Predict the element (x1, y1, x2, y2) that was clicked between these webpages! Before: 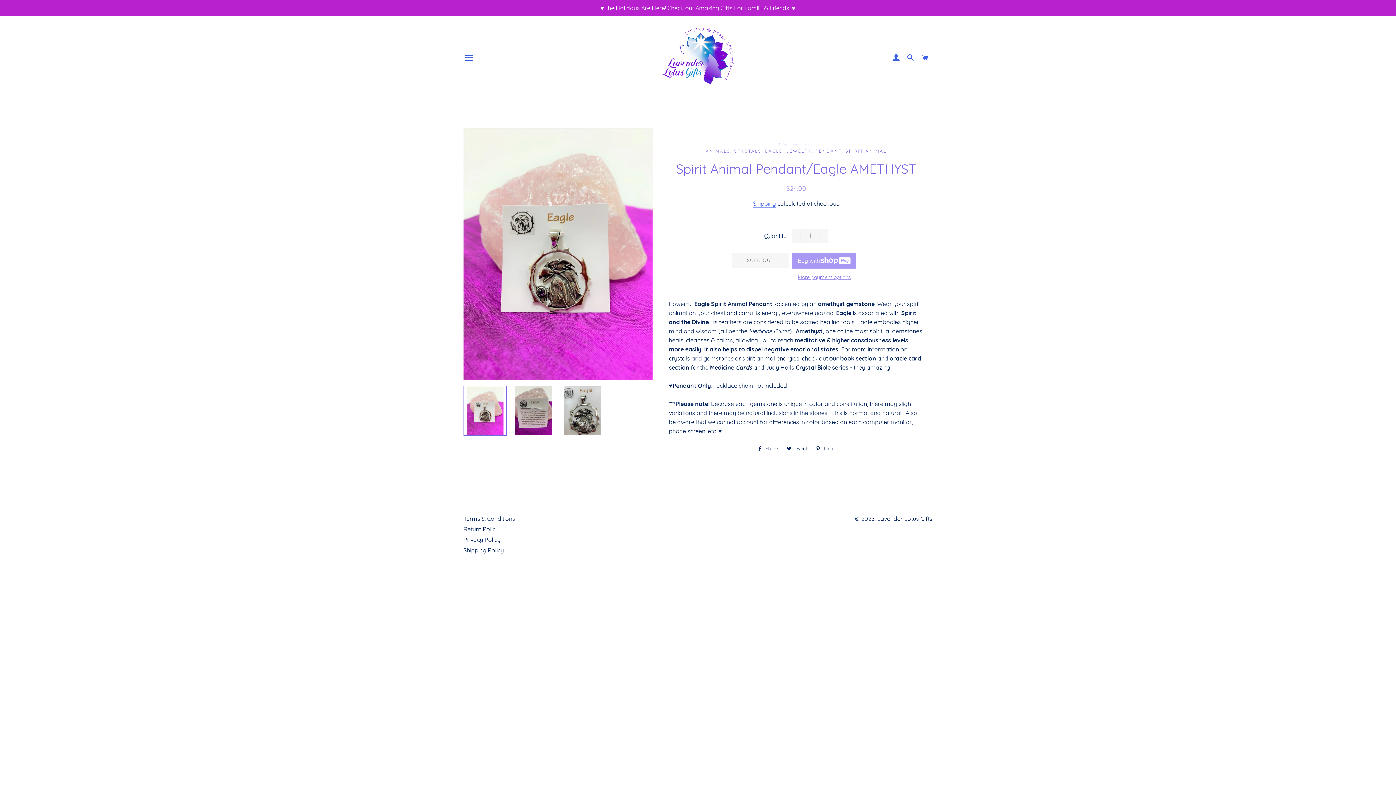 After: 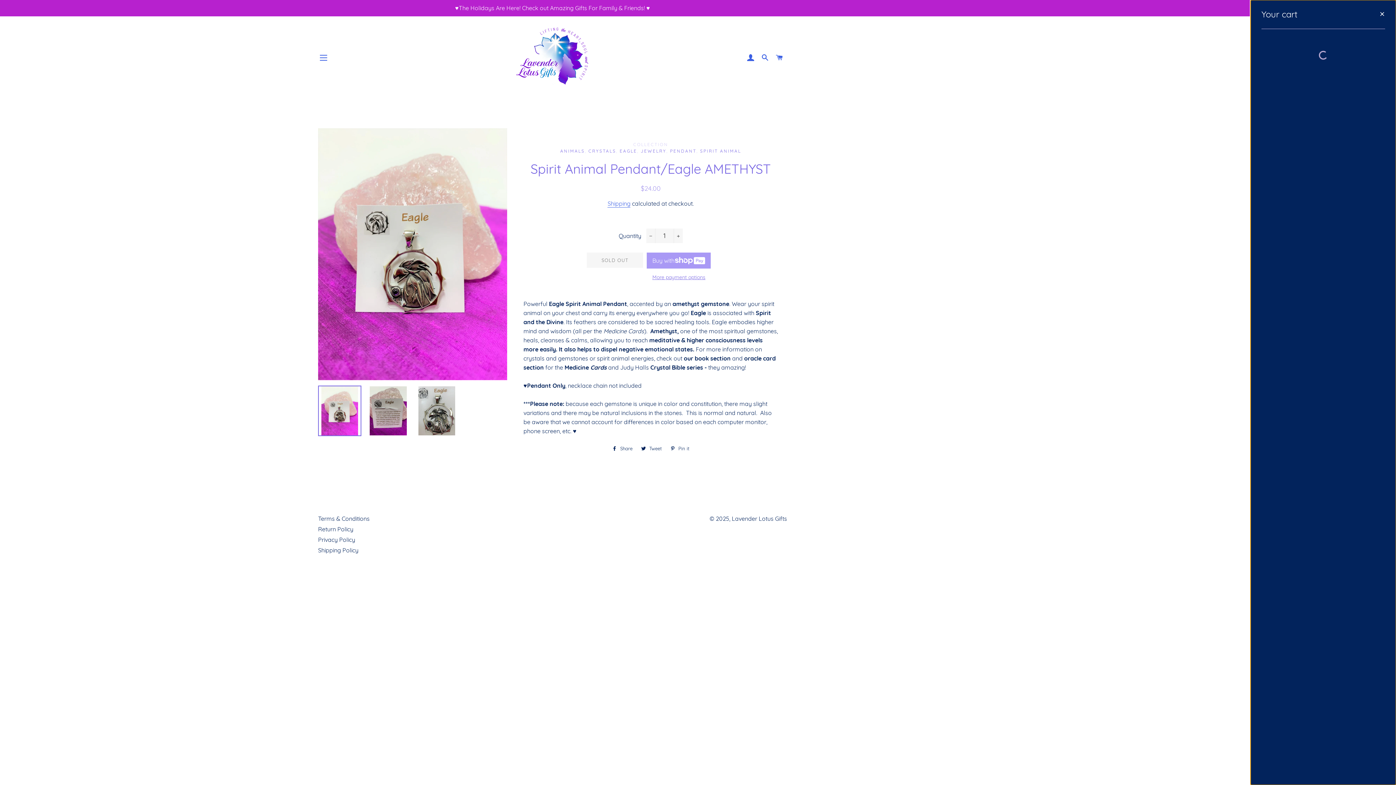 Action: label: CART bbox: (918, 46, 931, 68)